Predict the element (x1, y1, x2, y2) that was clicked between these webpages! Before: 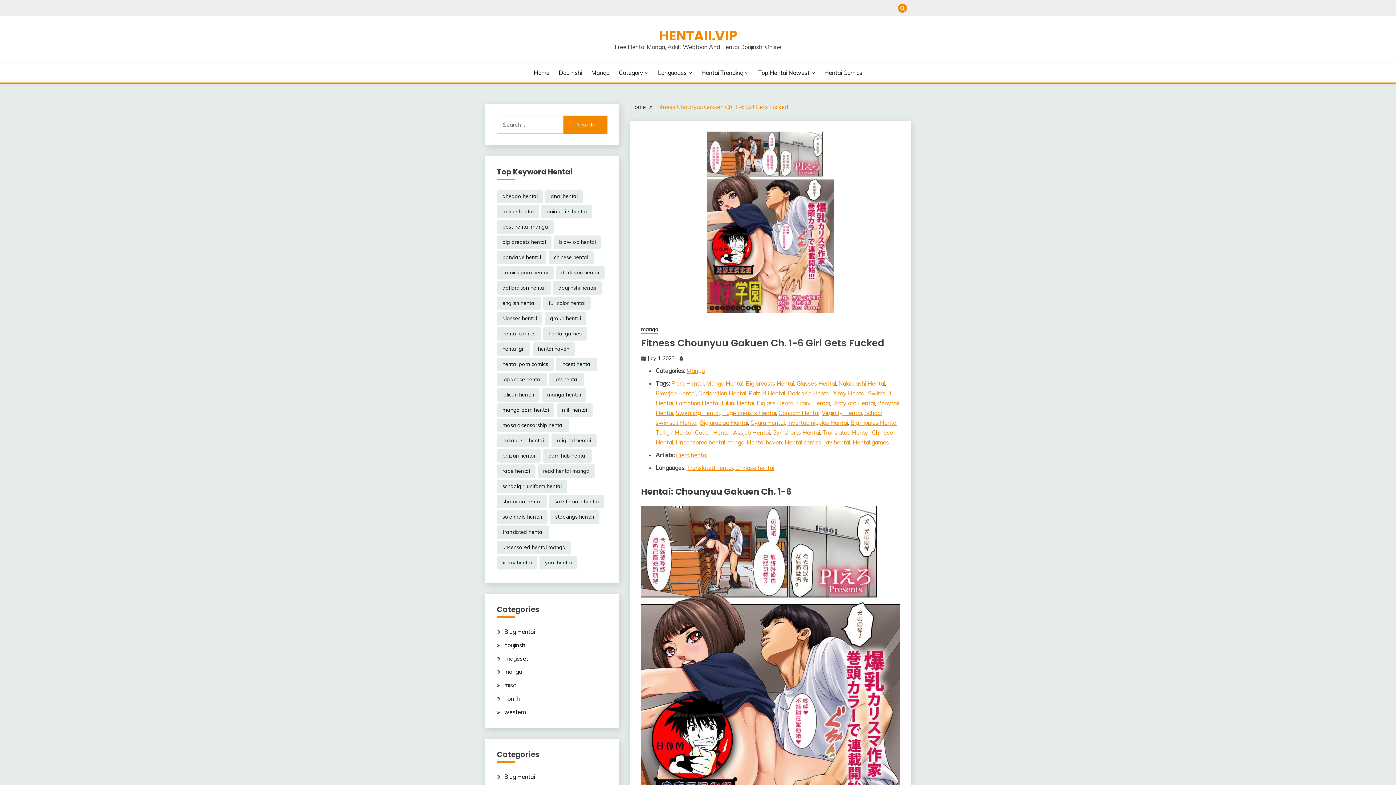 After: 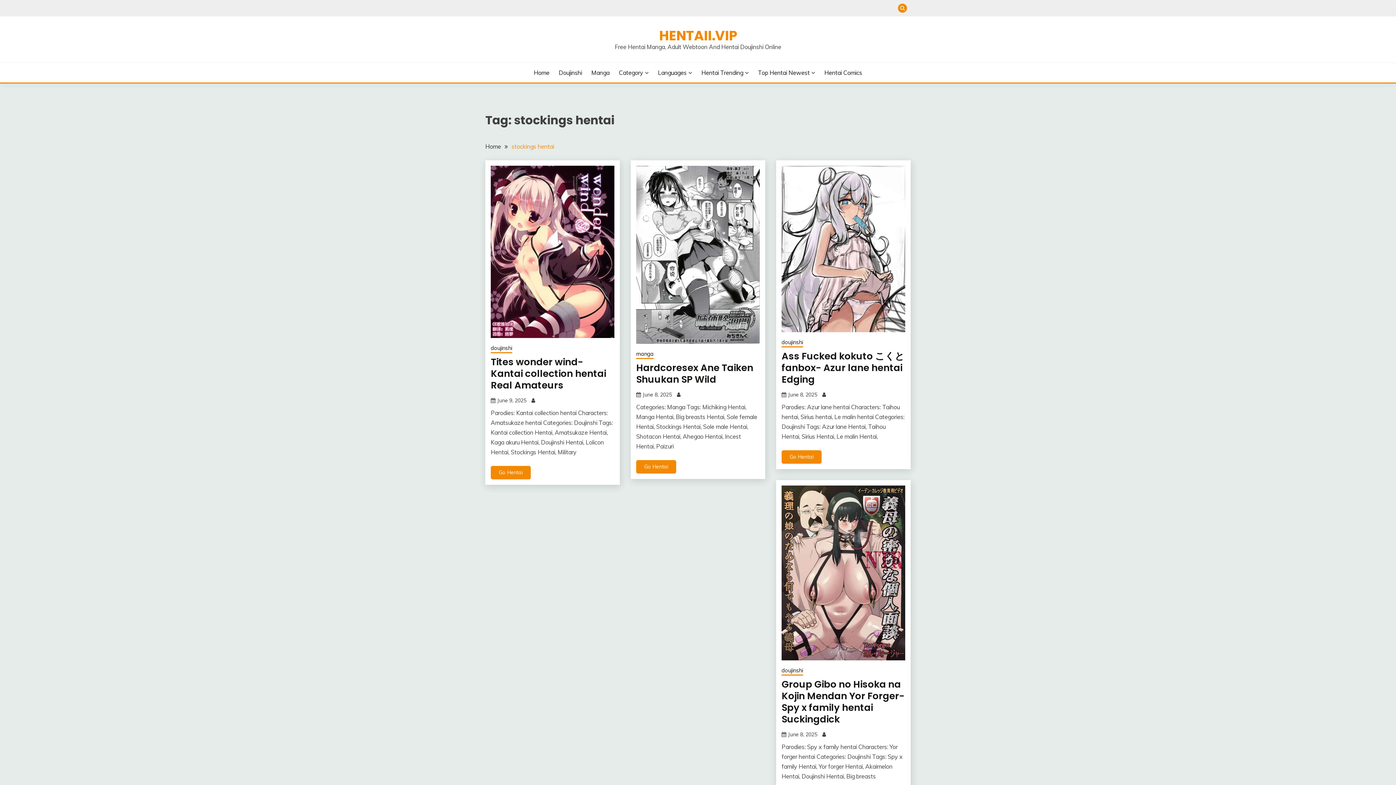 Action: label: stockings hentai (15,489 items) bbox: (549, 510, 599, 524)